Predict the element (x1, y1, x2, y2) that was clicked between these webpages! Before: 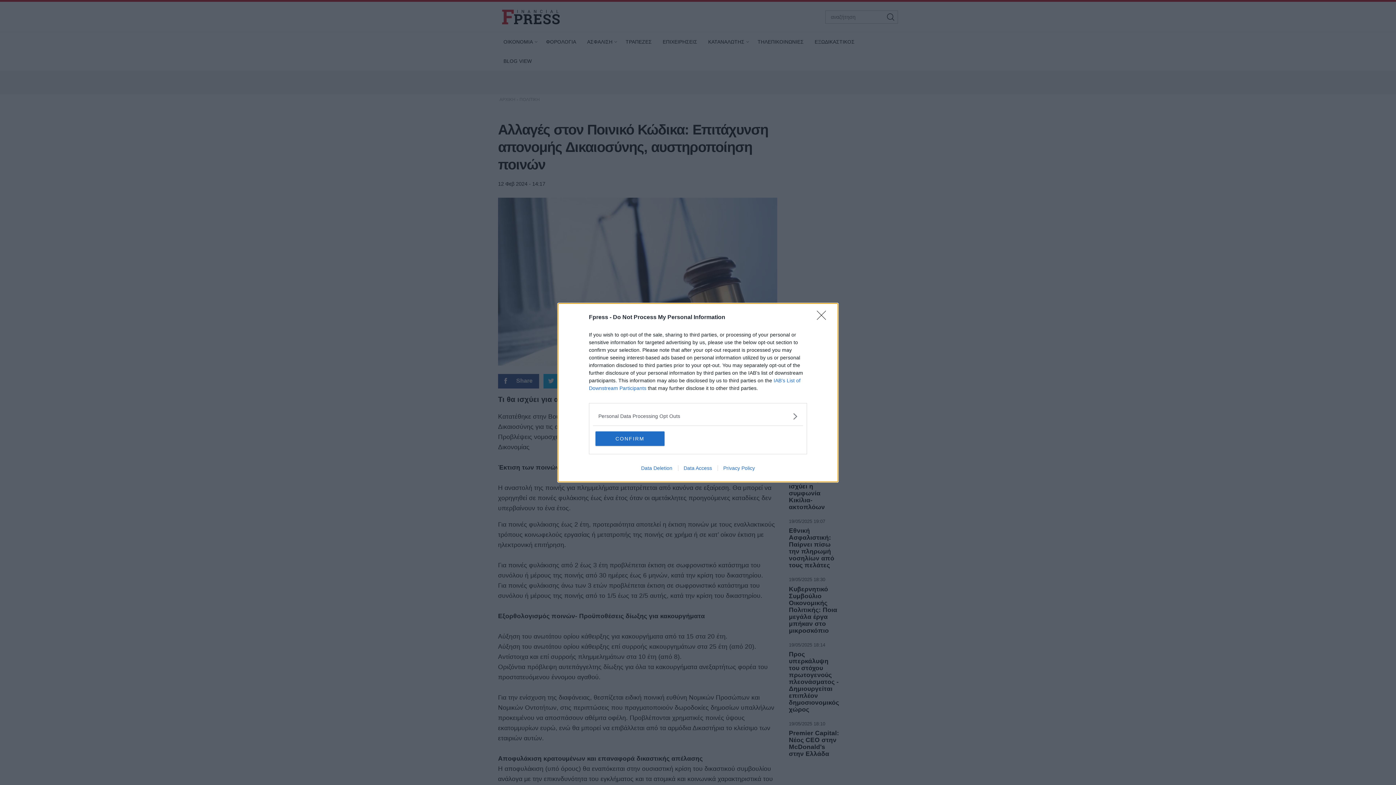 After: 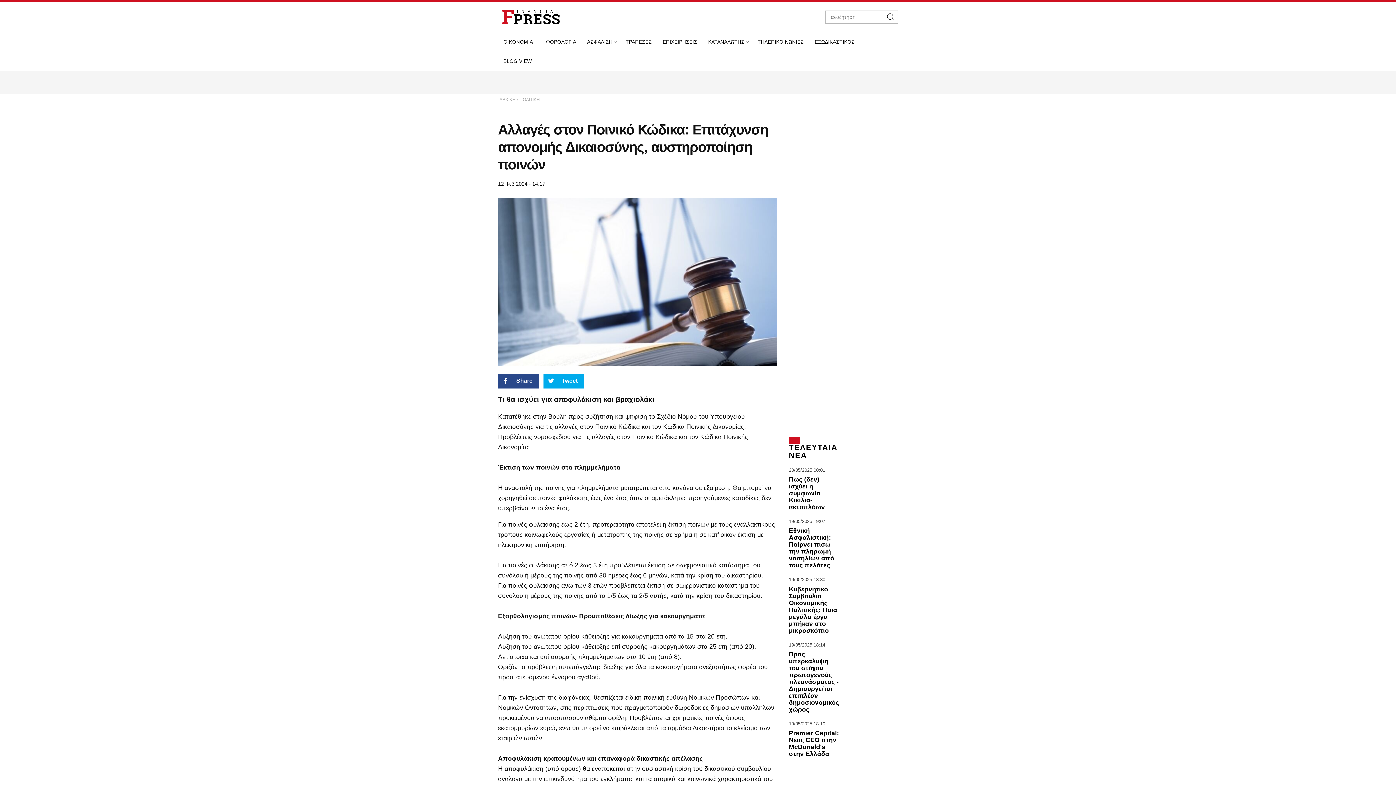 Action: bbox: (595, 431, 664, 446) label: CONFIRM